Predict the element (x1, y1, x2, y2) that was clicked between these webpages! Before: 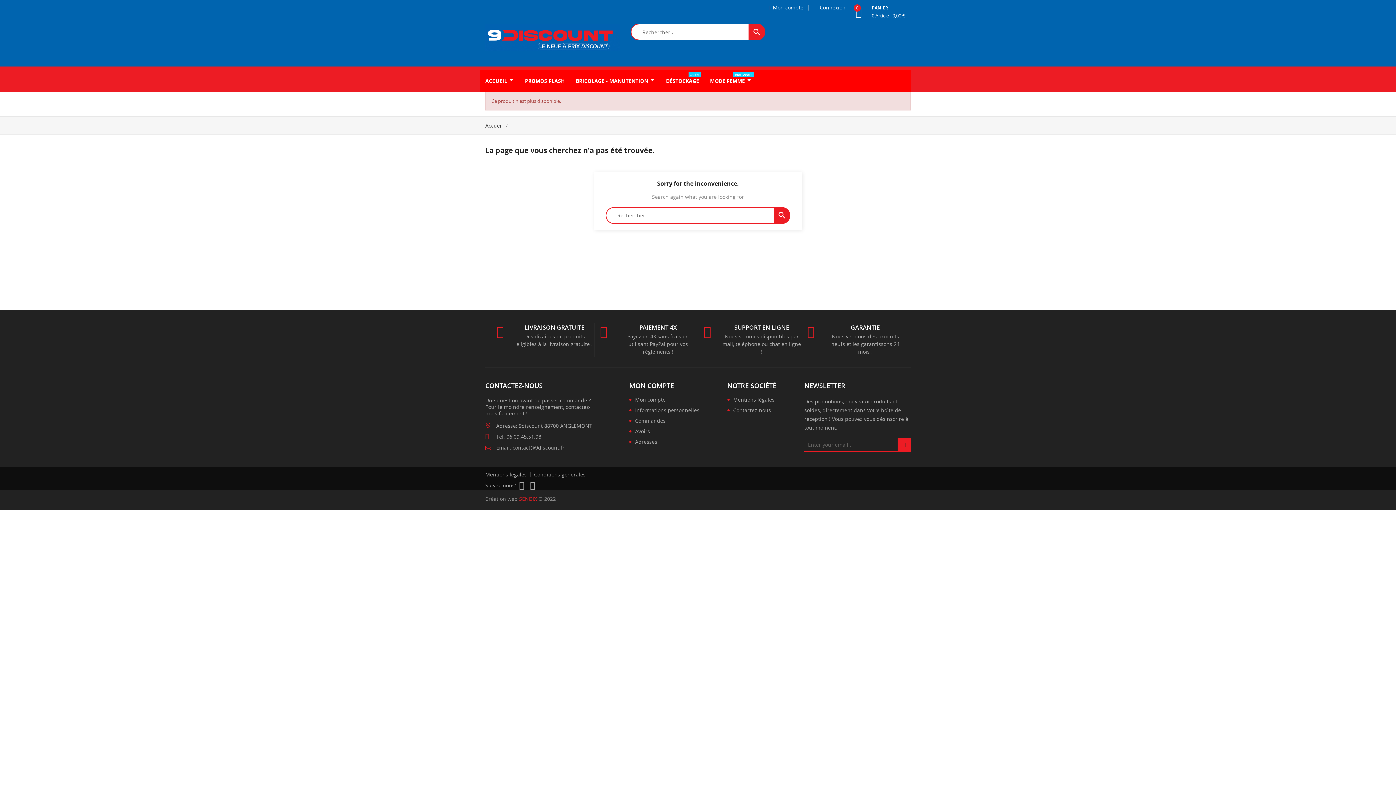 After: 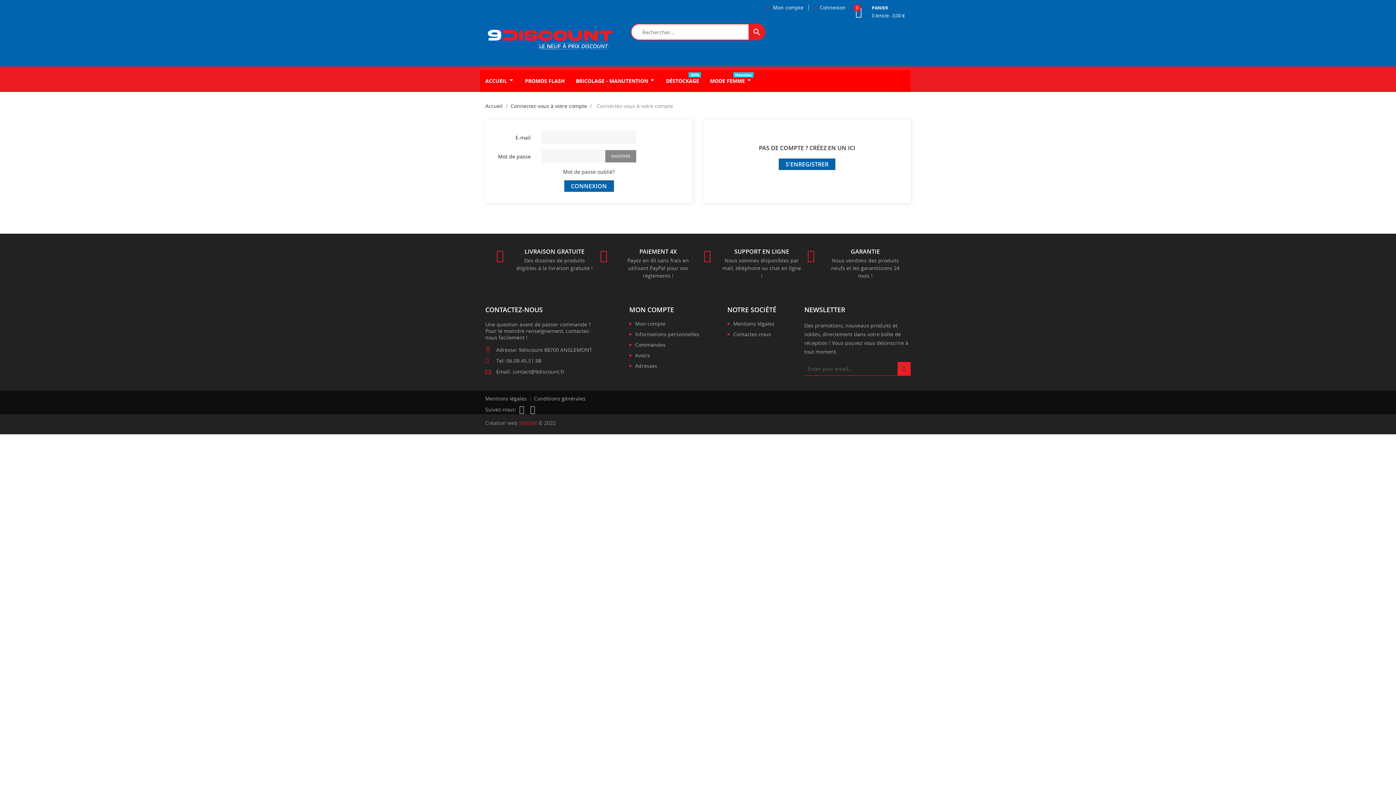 Action: label: MON COMPTE bbox: (629, 381, 674, 390)